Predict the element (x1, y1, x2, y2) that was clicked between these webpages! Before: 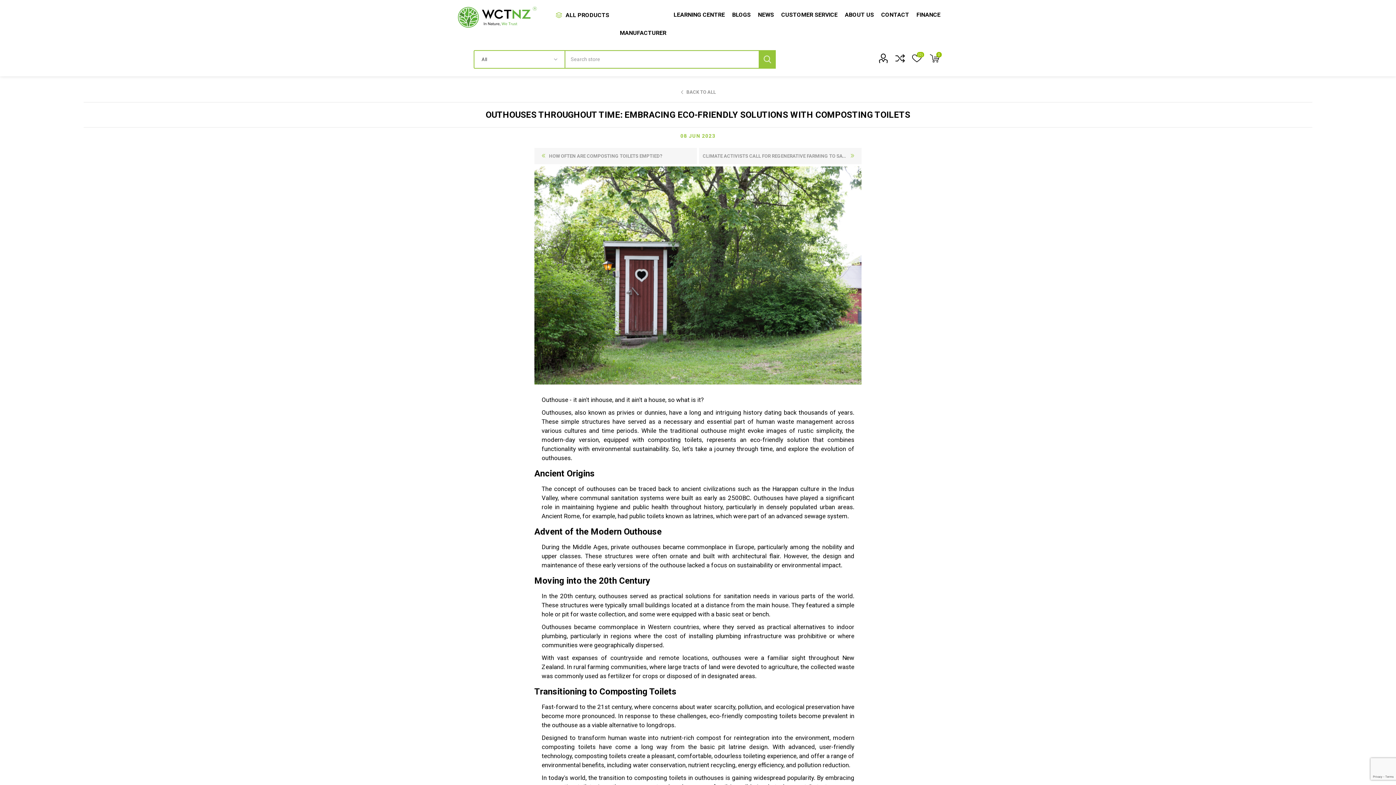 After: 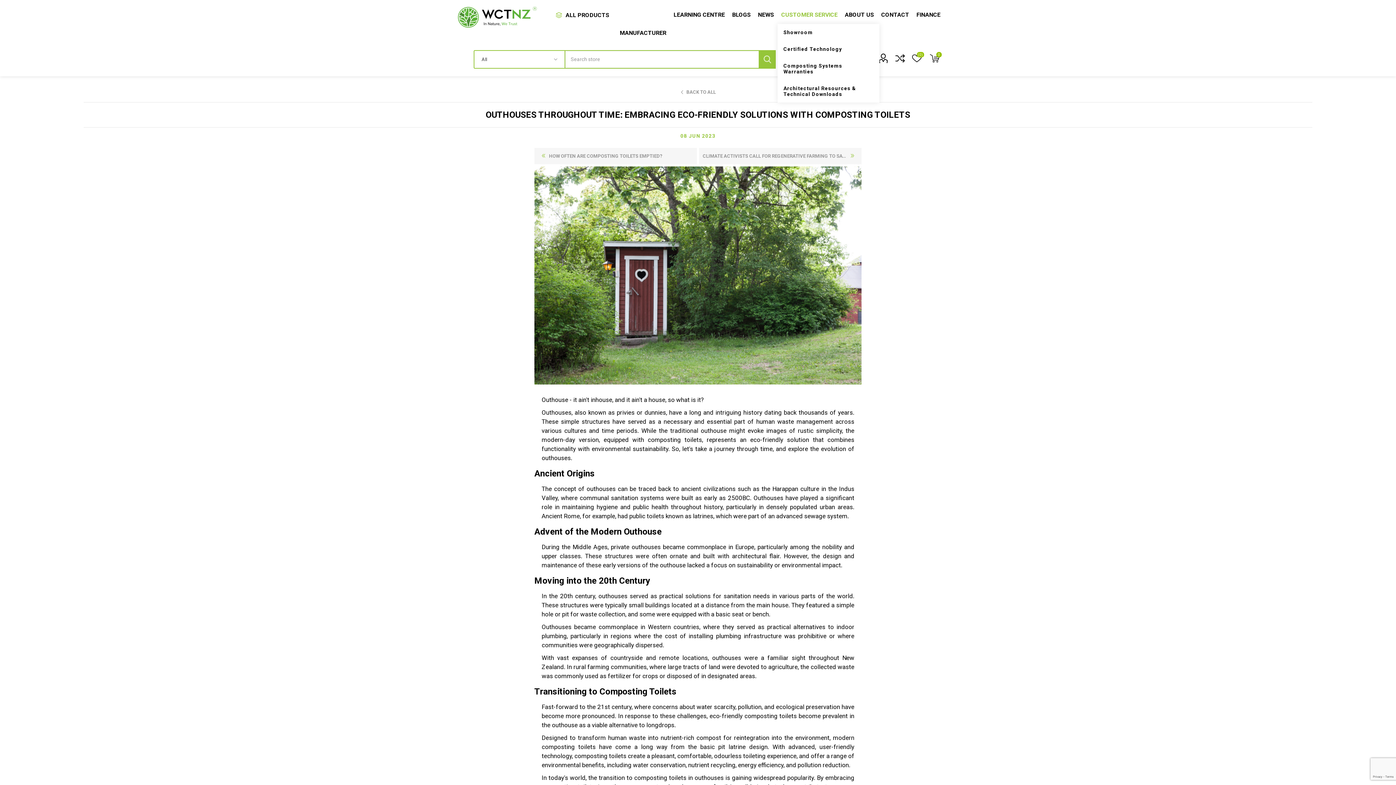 Action: label: CUSTOMER SERVICE bbox: (777, 5, 841, 24)